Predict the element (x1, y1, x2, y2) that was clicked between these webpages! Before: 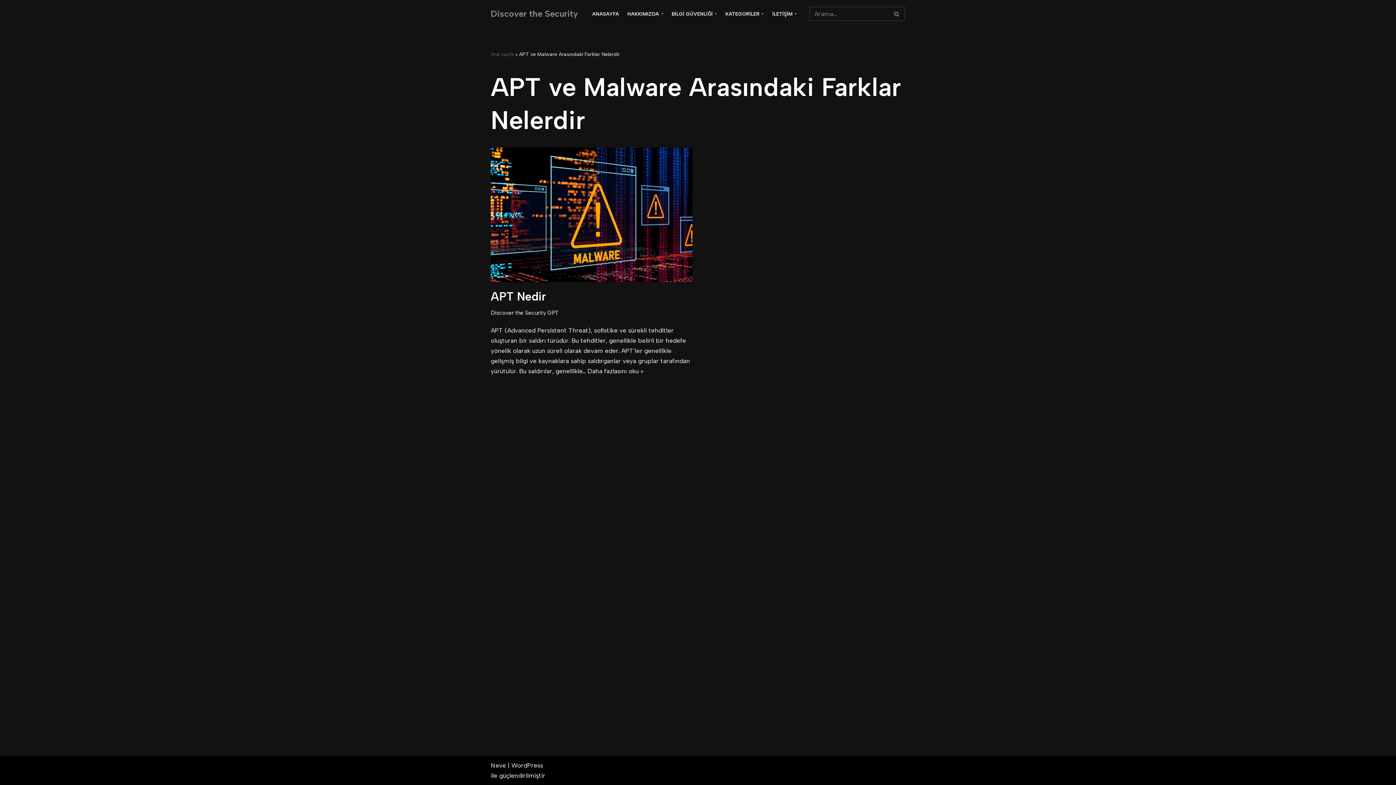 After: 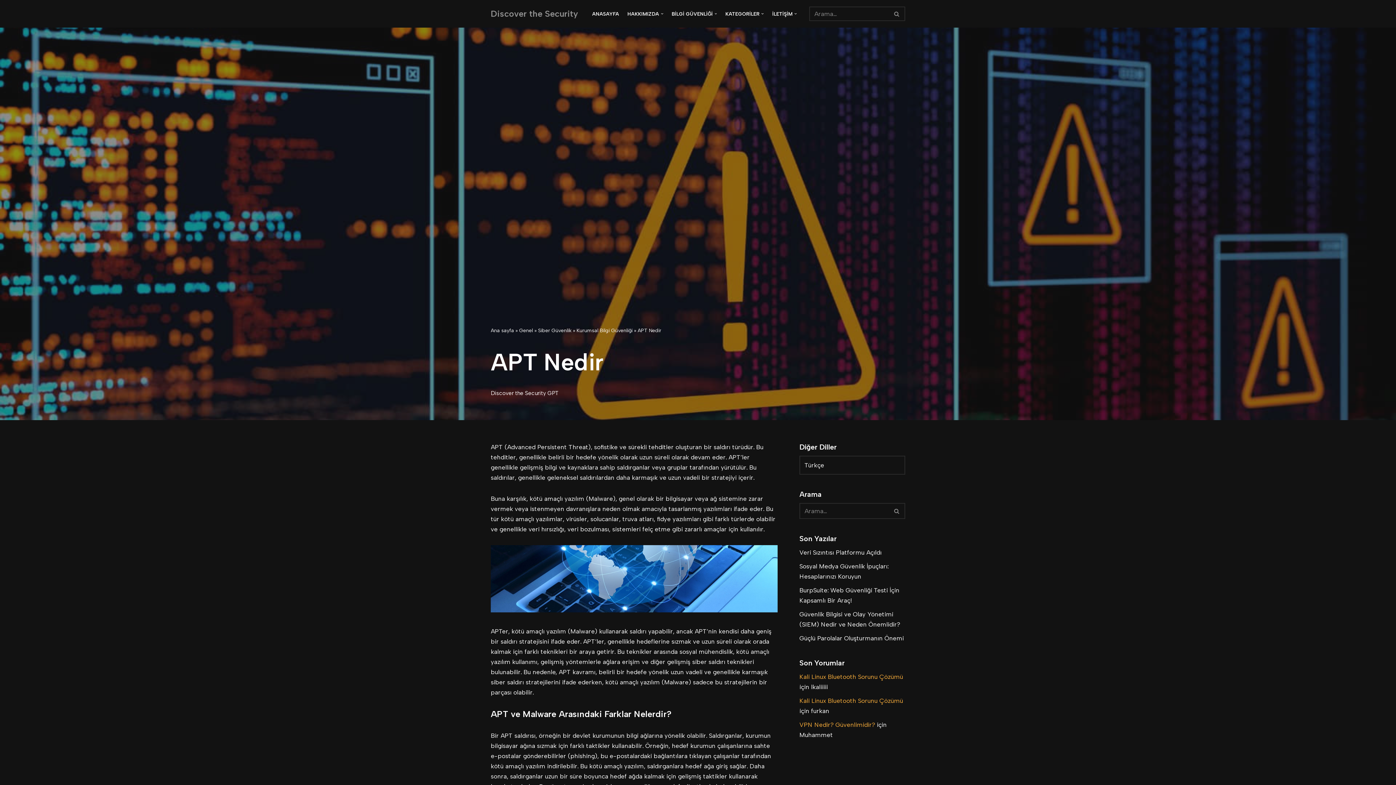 Action: label: APT Nedir bbox: (490, 289, 546, 303)